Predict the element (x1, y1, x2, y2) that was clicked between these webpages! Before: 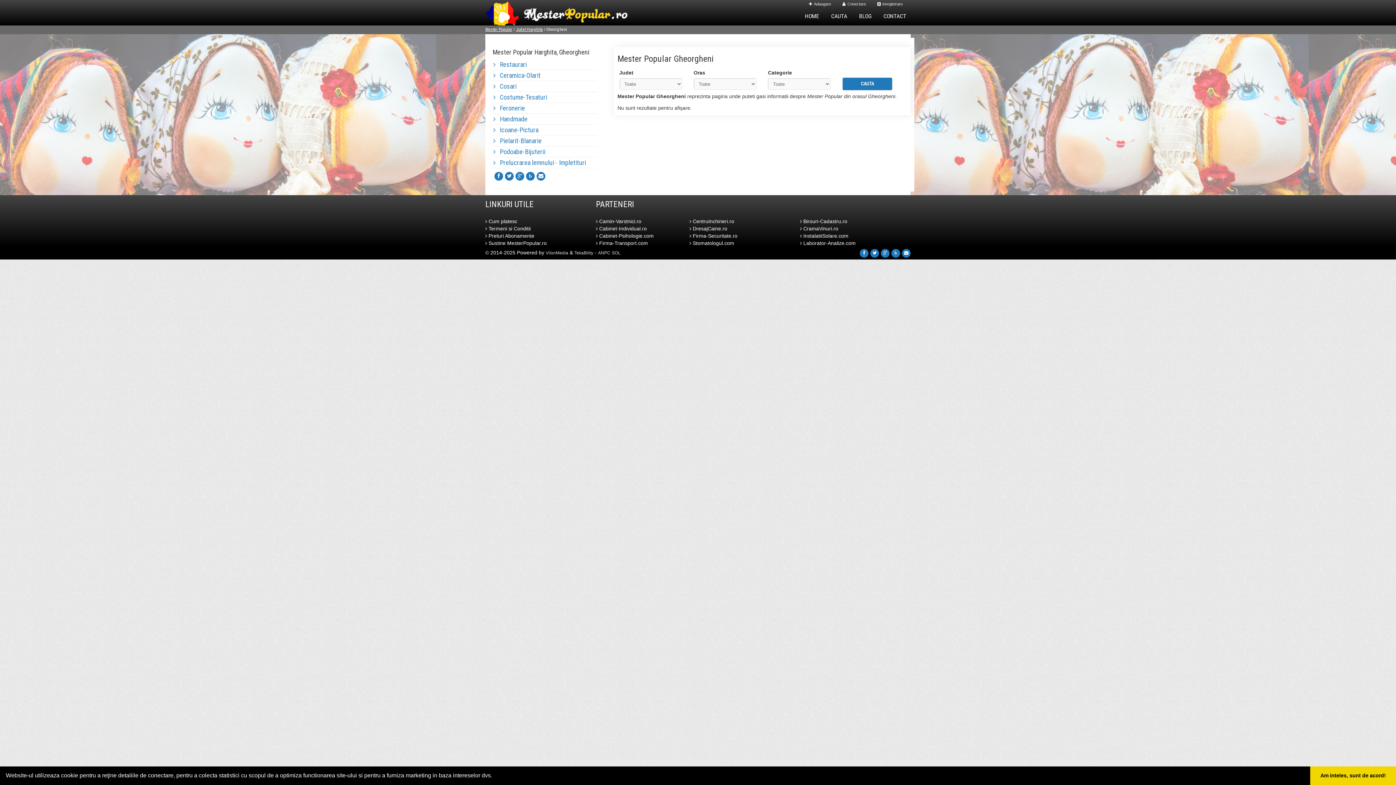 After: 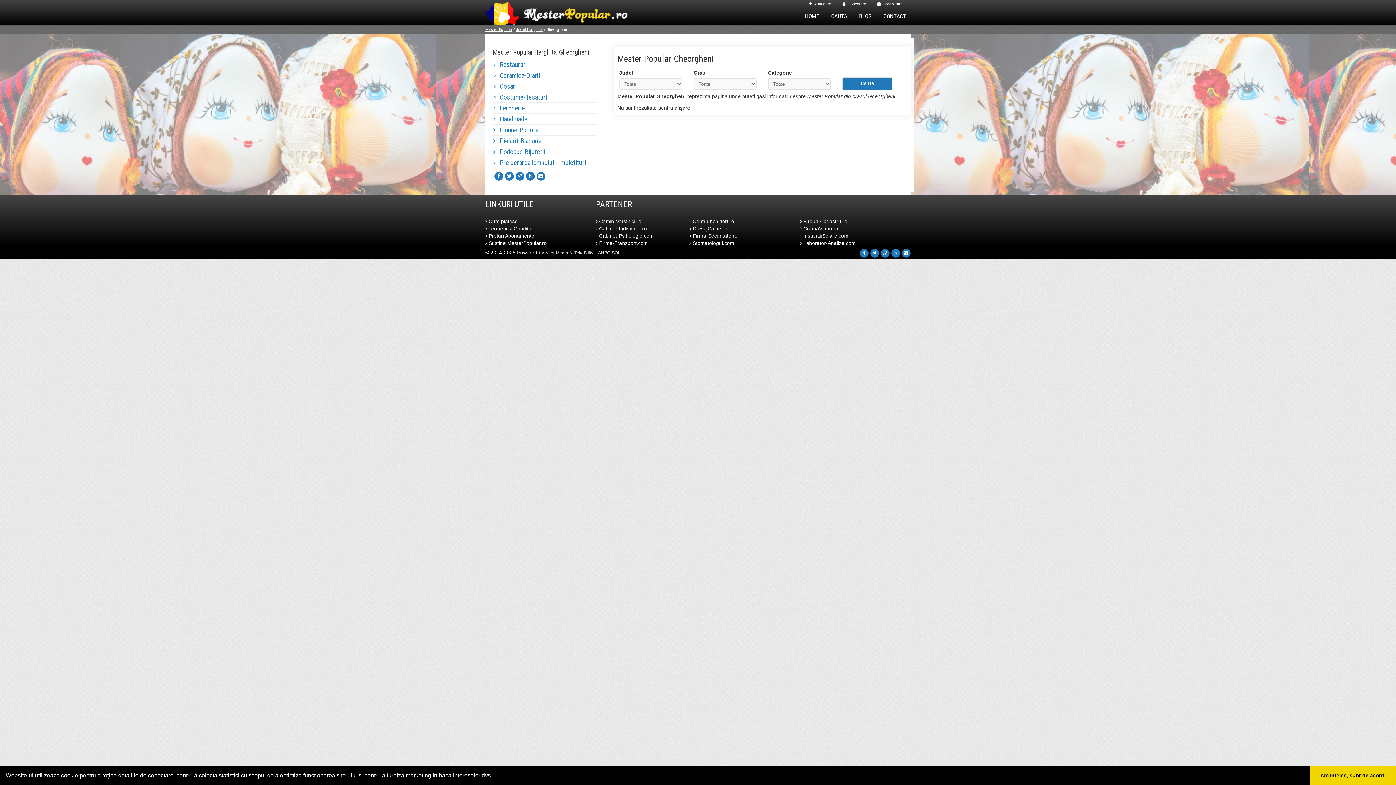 Action: bbox: (689, 225, 727, 231) label:  DresajCaine.ro